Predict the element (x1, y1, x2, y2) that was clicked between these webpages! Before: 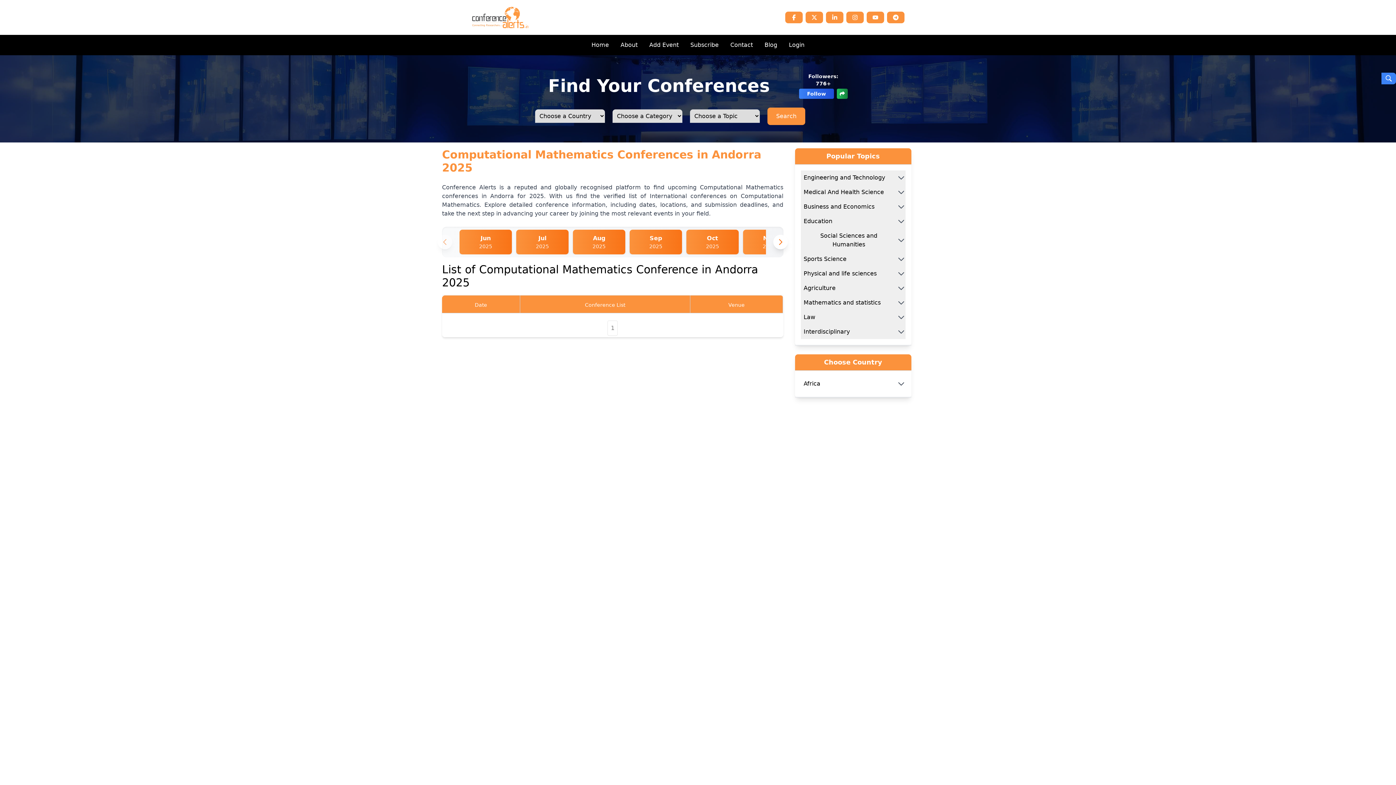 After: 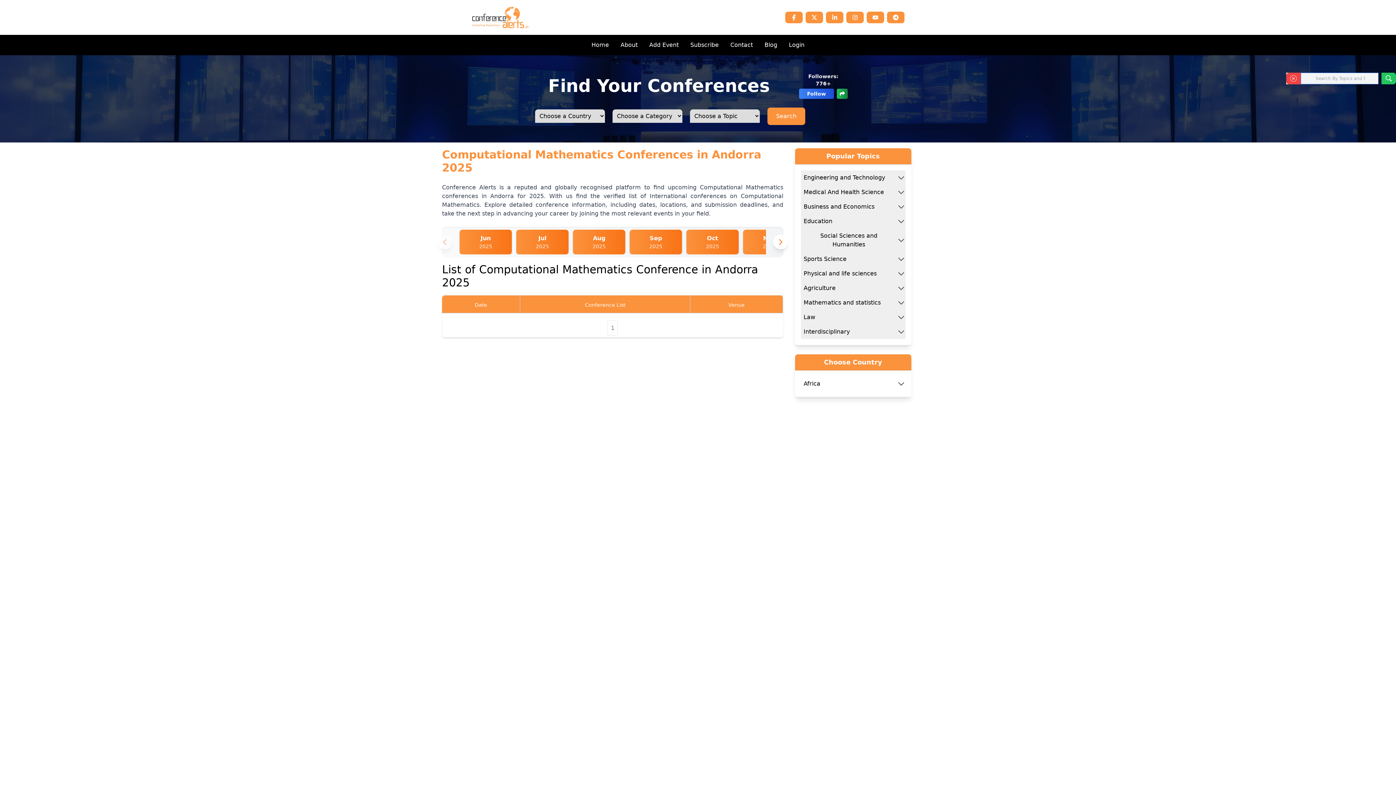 Action: bbox: (1381, 72, 1396, 84)